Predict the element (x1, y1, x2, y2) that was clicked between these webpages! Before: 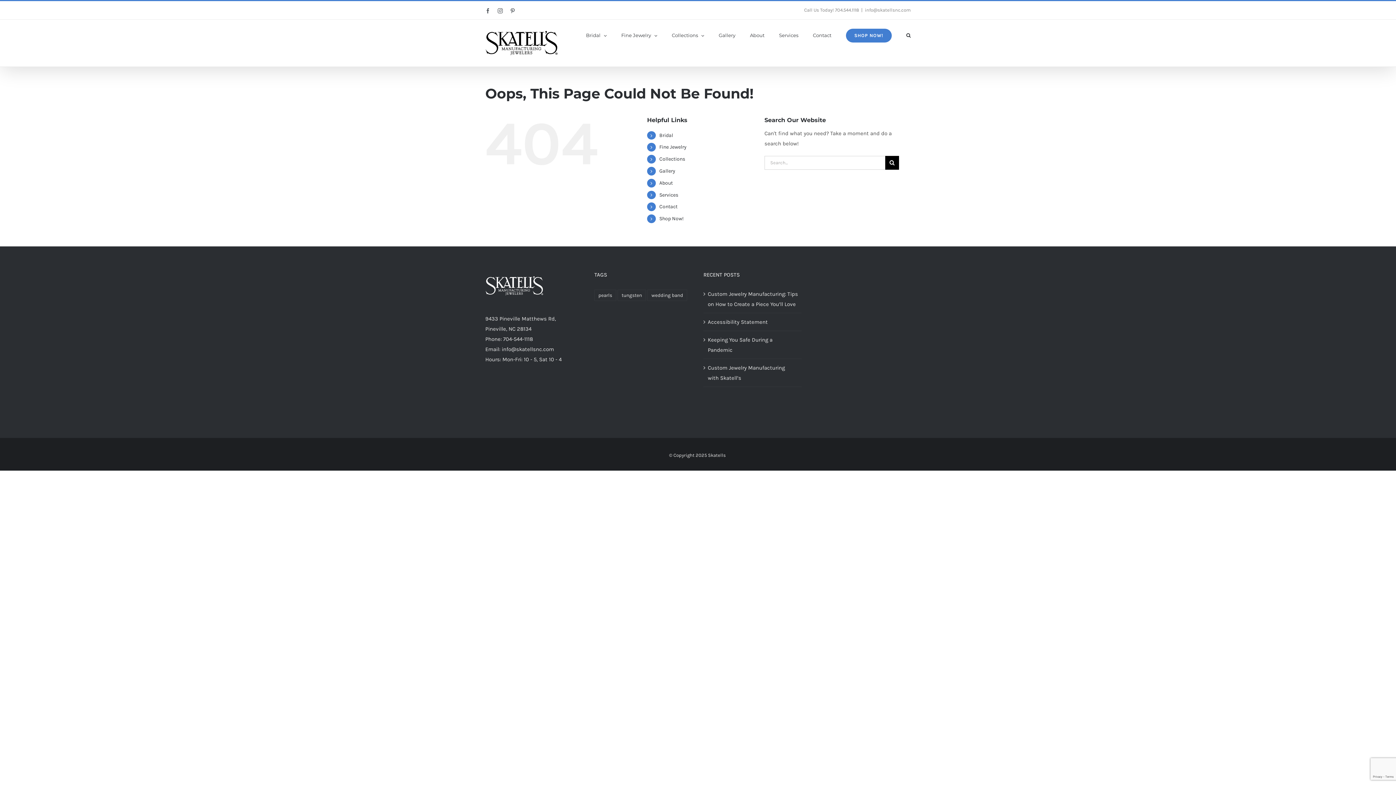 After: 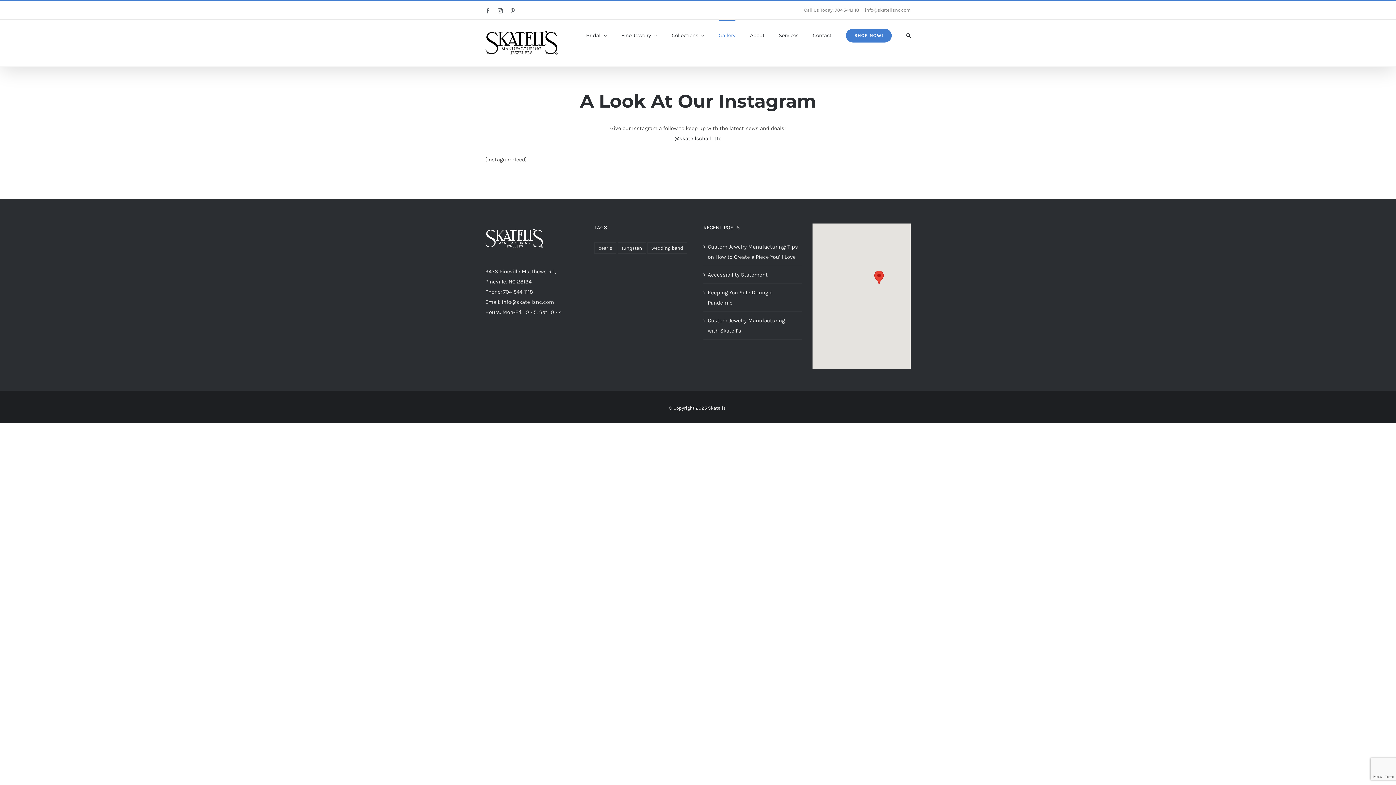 Action: label: Gallery bbox: (718, 19, 735, 50)